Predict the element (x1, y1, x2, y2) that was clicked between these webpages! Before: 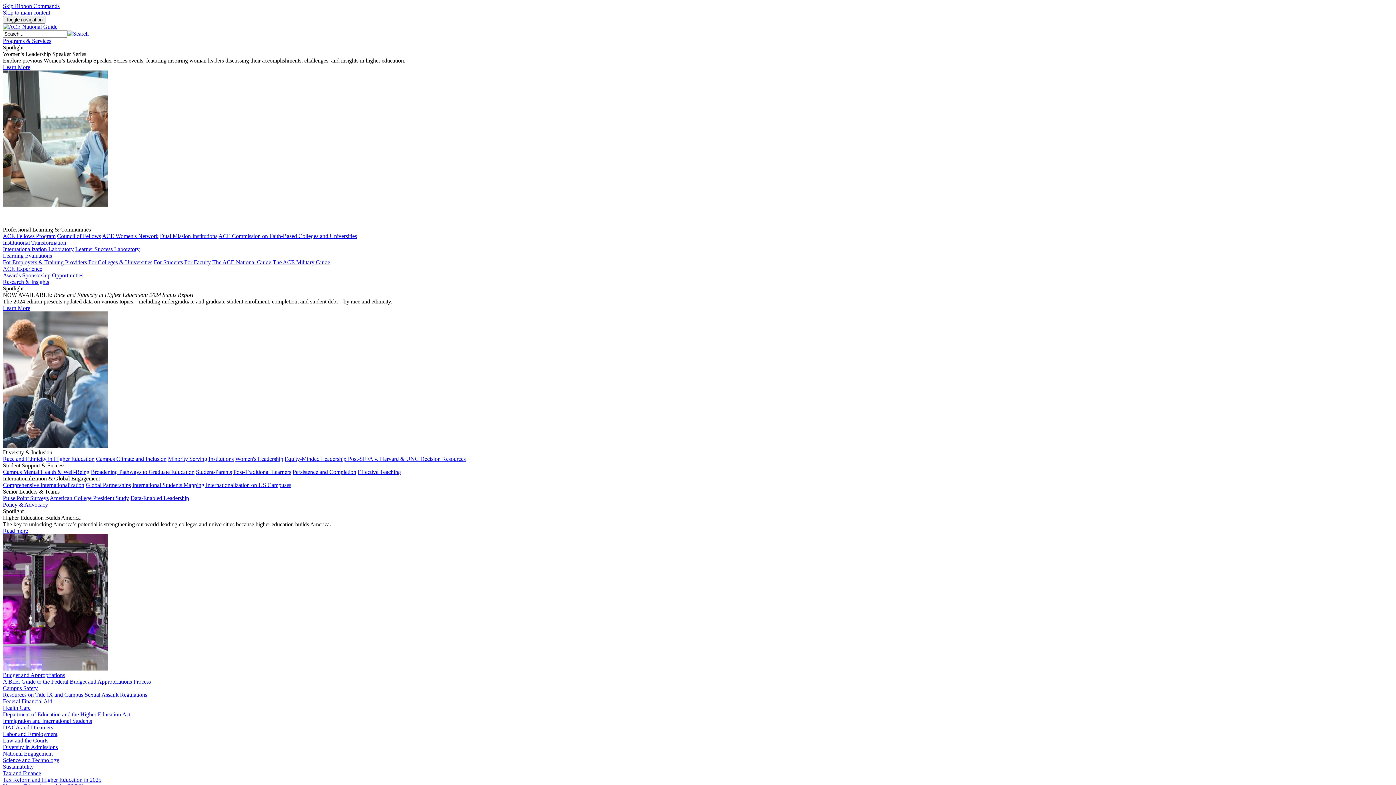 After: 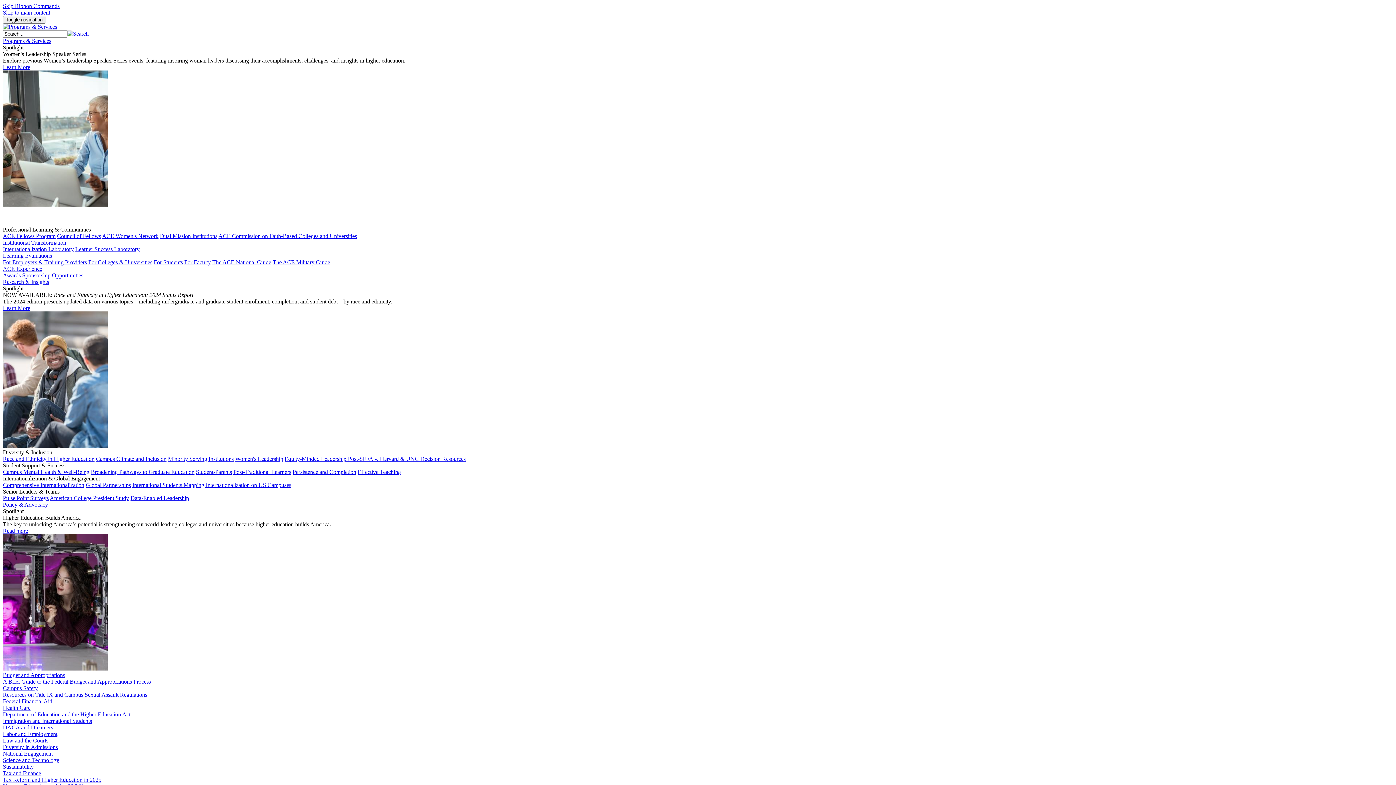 Action: bbox: (272, 259, 330, 265) label: The ACE Military Guide